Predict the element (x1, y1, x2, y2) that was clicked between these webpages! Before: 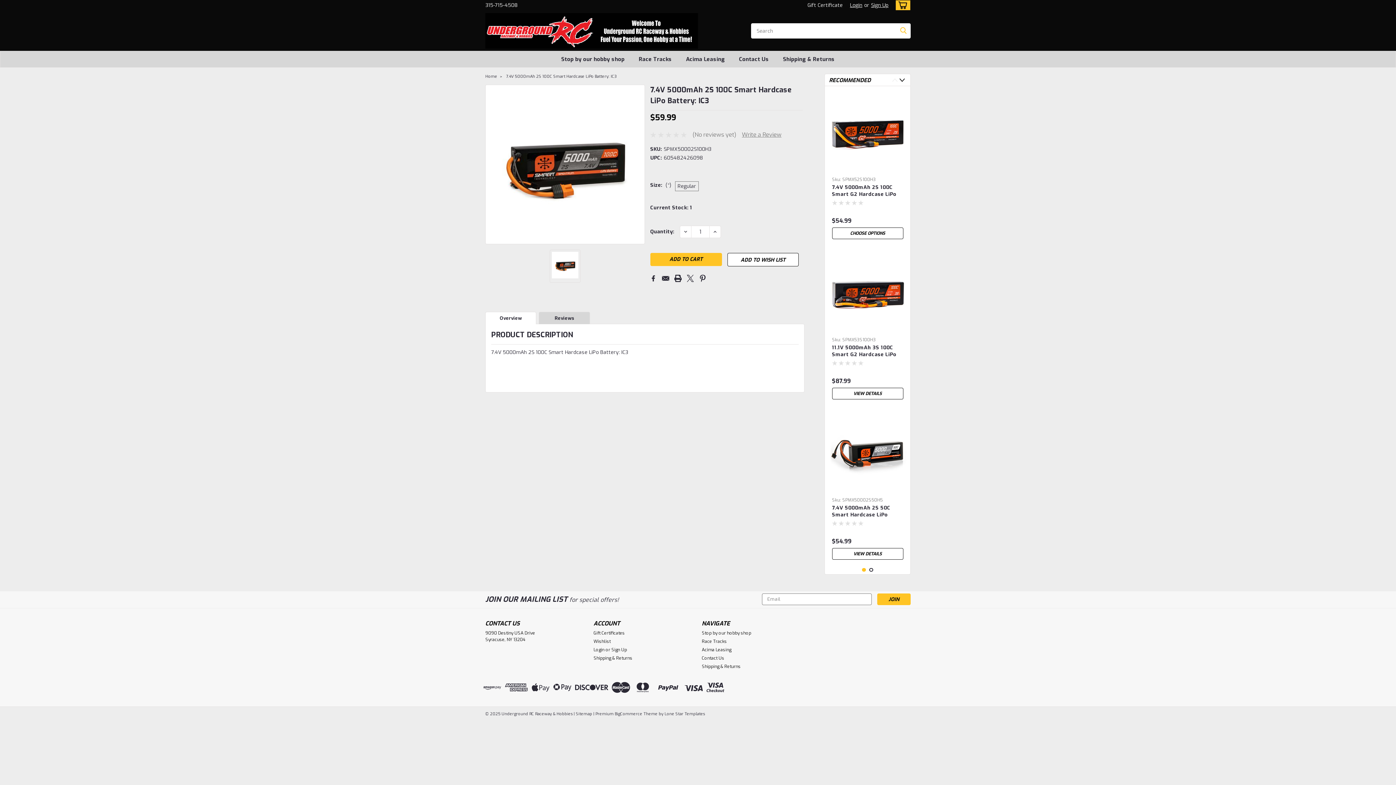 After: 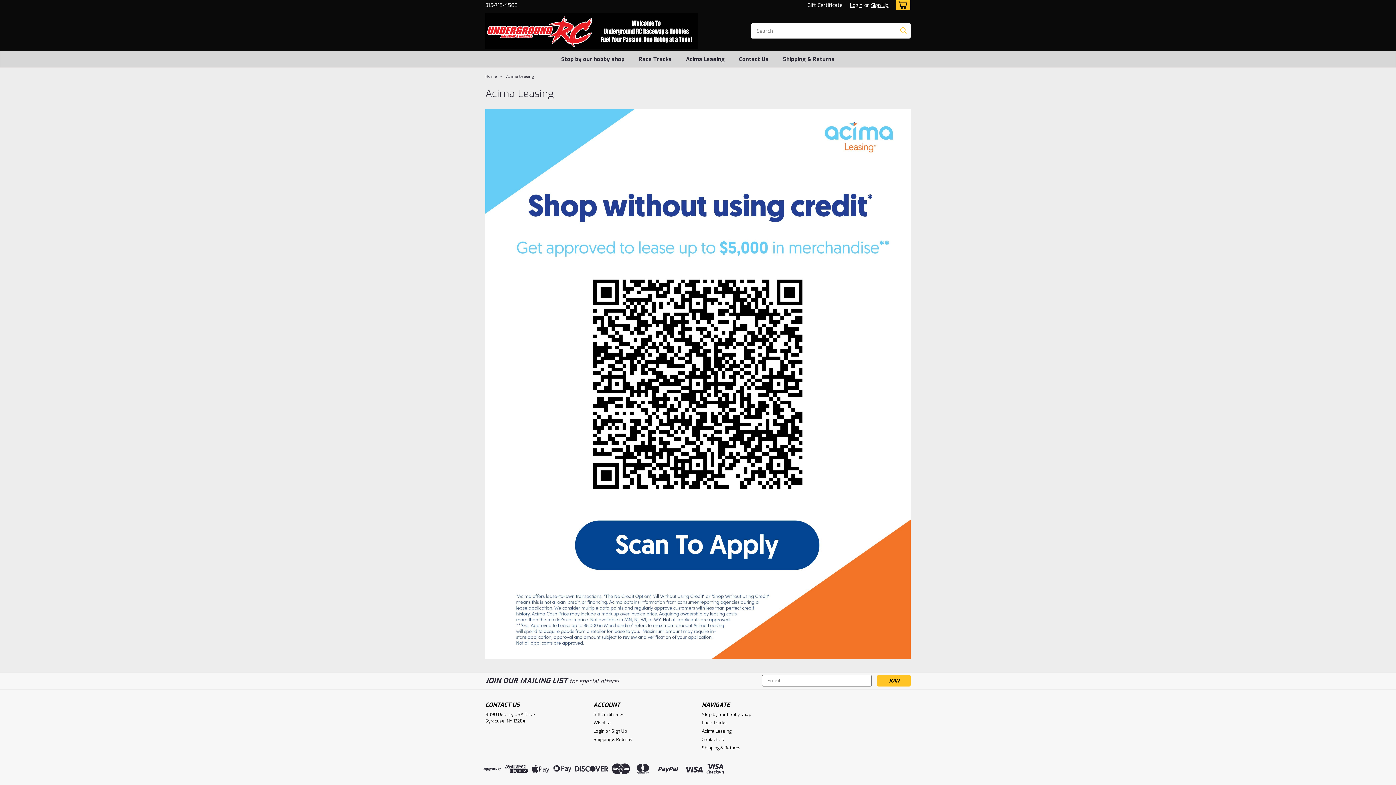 Action: label: Acima Leasing bbox: (679, 51, 732, 67)